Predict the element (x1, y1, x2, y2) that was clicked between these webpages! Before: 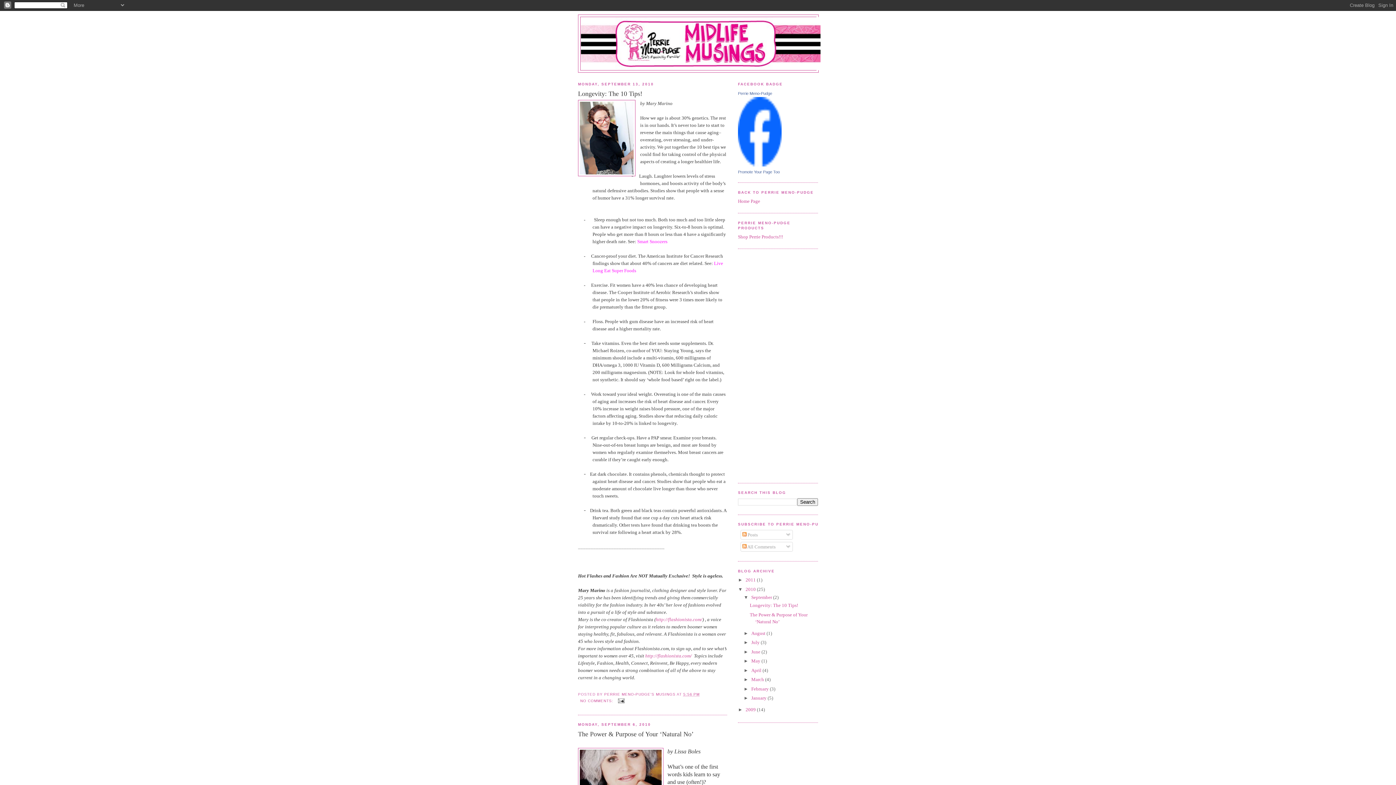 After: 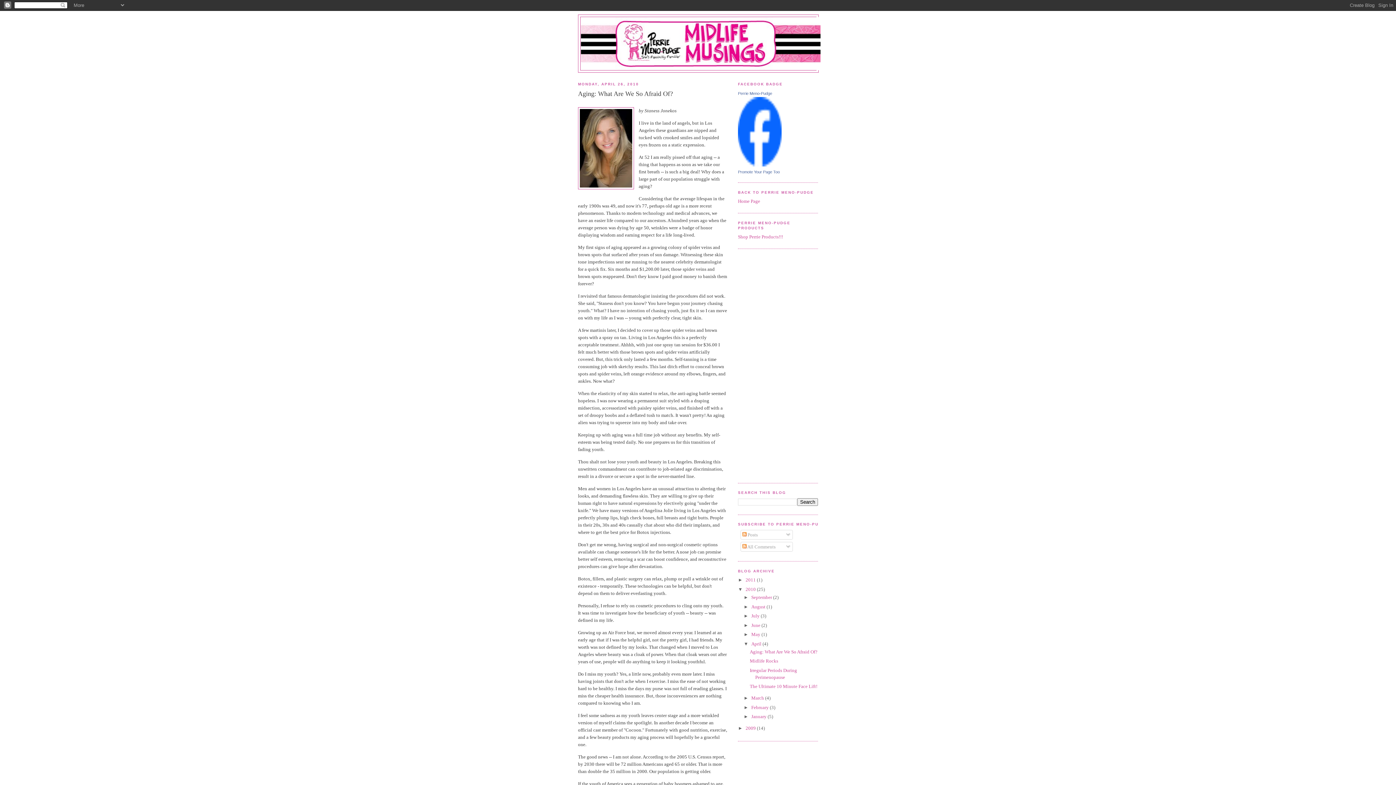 Action: bbox: (751, 667, 762, 673) label: April 